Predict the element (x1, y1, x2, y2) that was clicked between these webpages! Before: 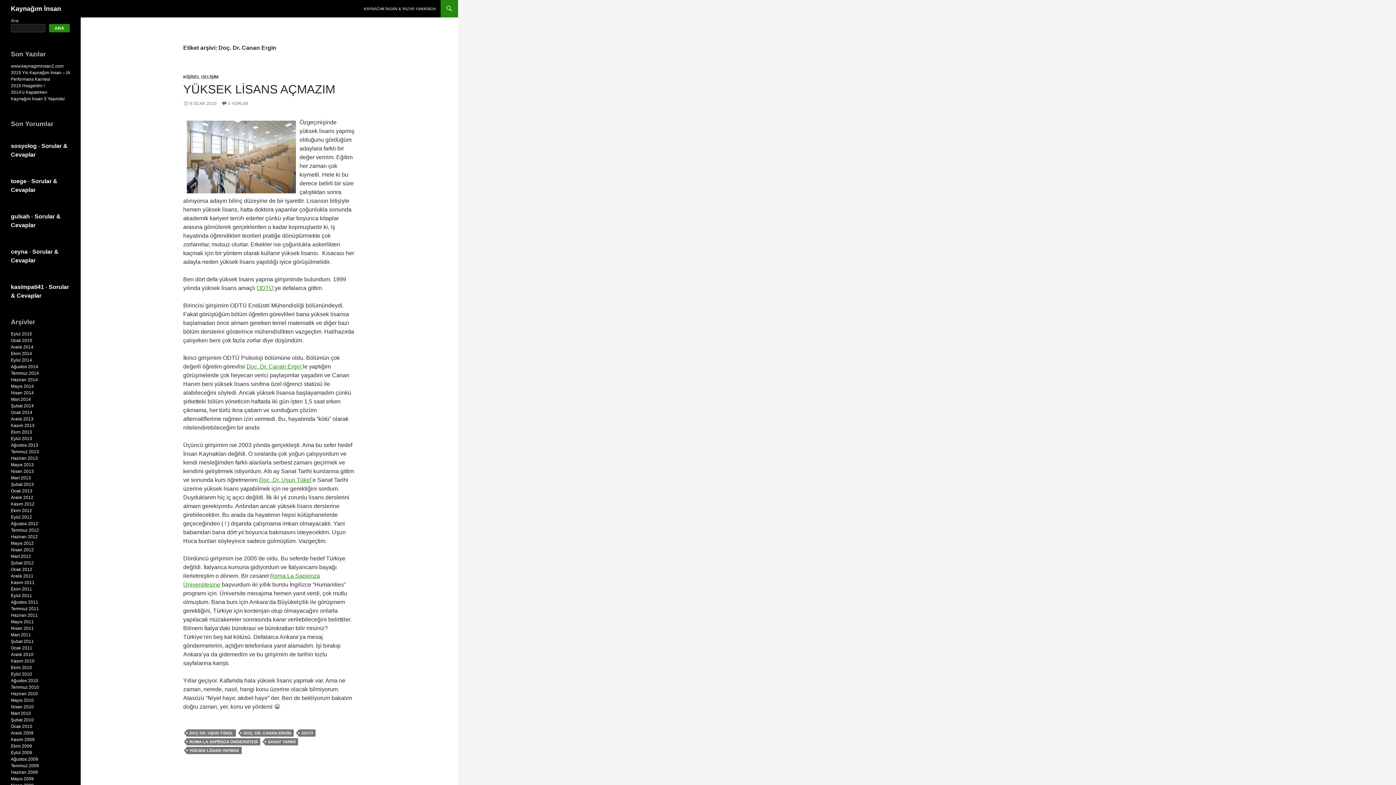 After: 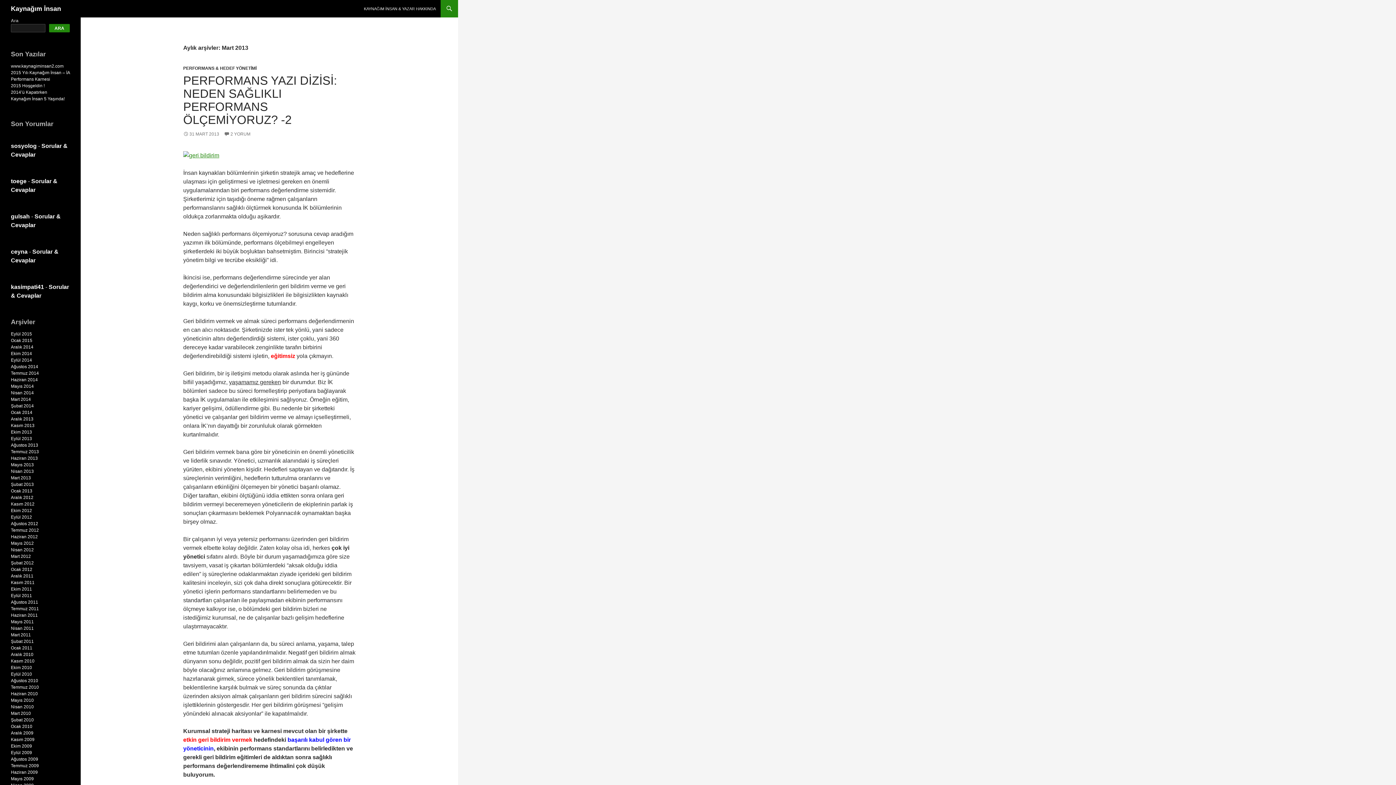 Action: bbox: (10, 475, 30, 480) label: Mart 2013